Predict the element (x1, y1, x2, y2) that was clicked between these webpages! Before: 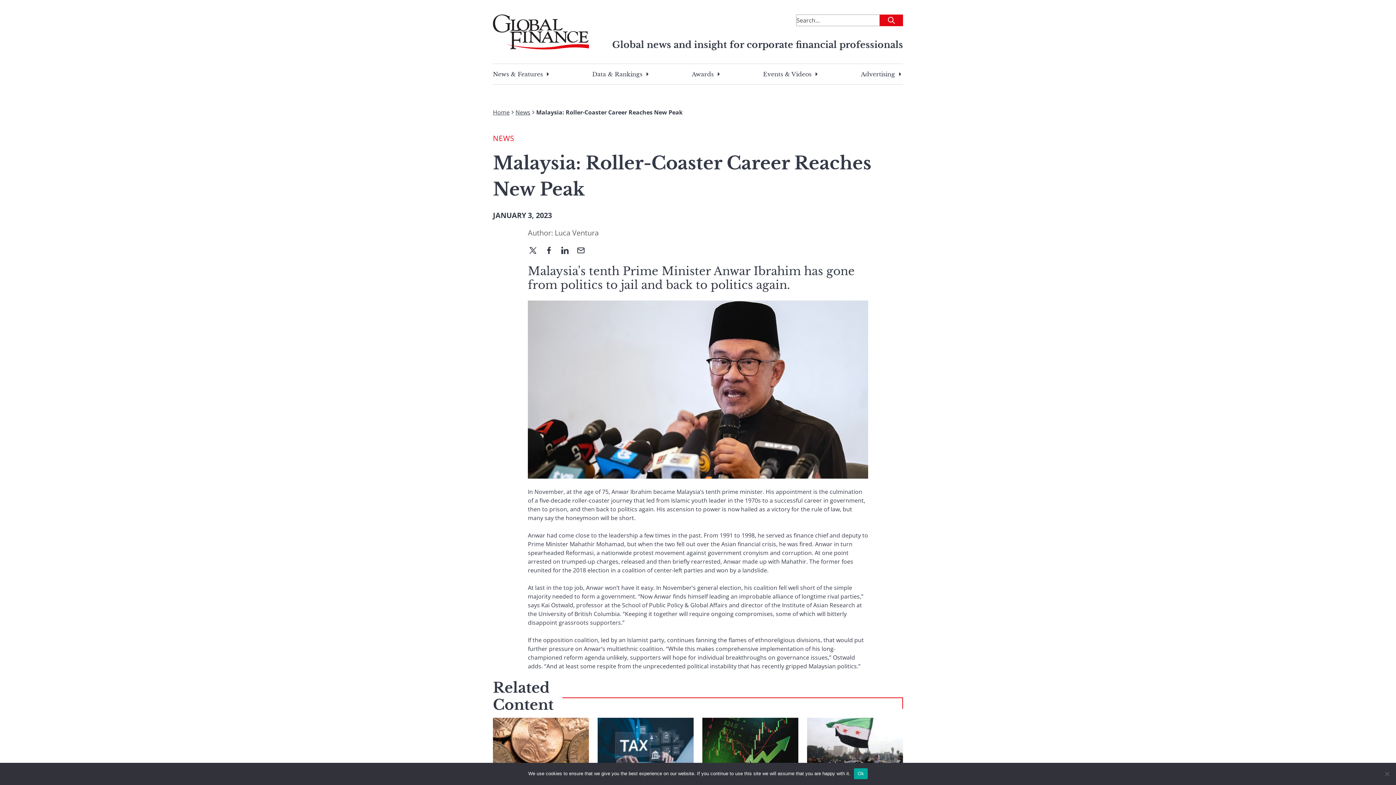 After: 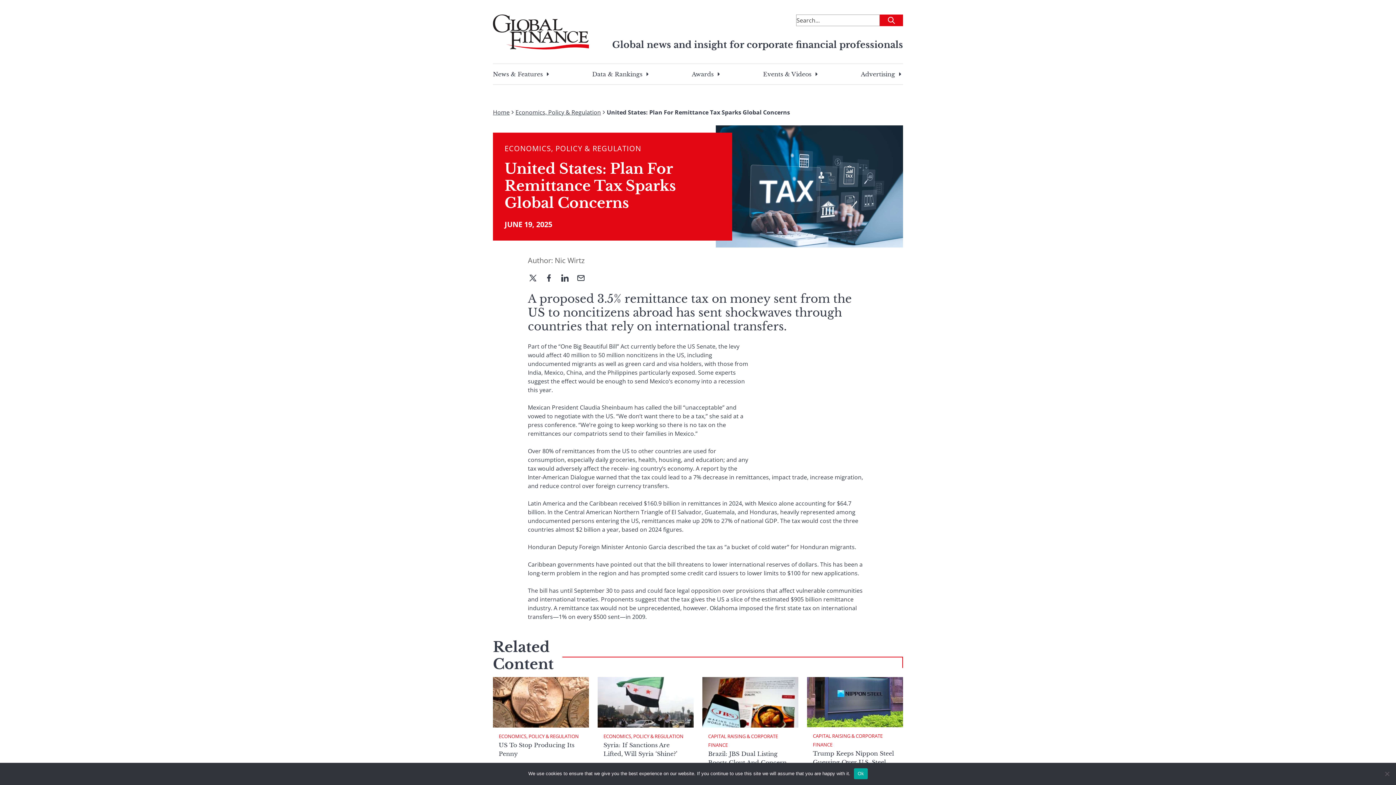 Action: bbox: (597, 718, 693, 768)